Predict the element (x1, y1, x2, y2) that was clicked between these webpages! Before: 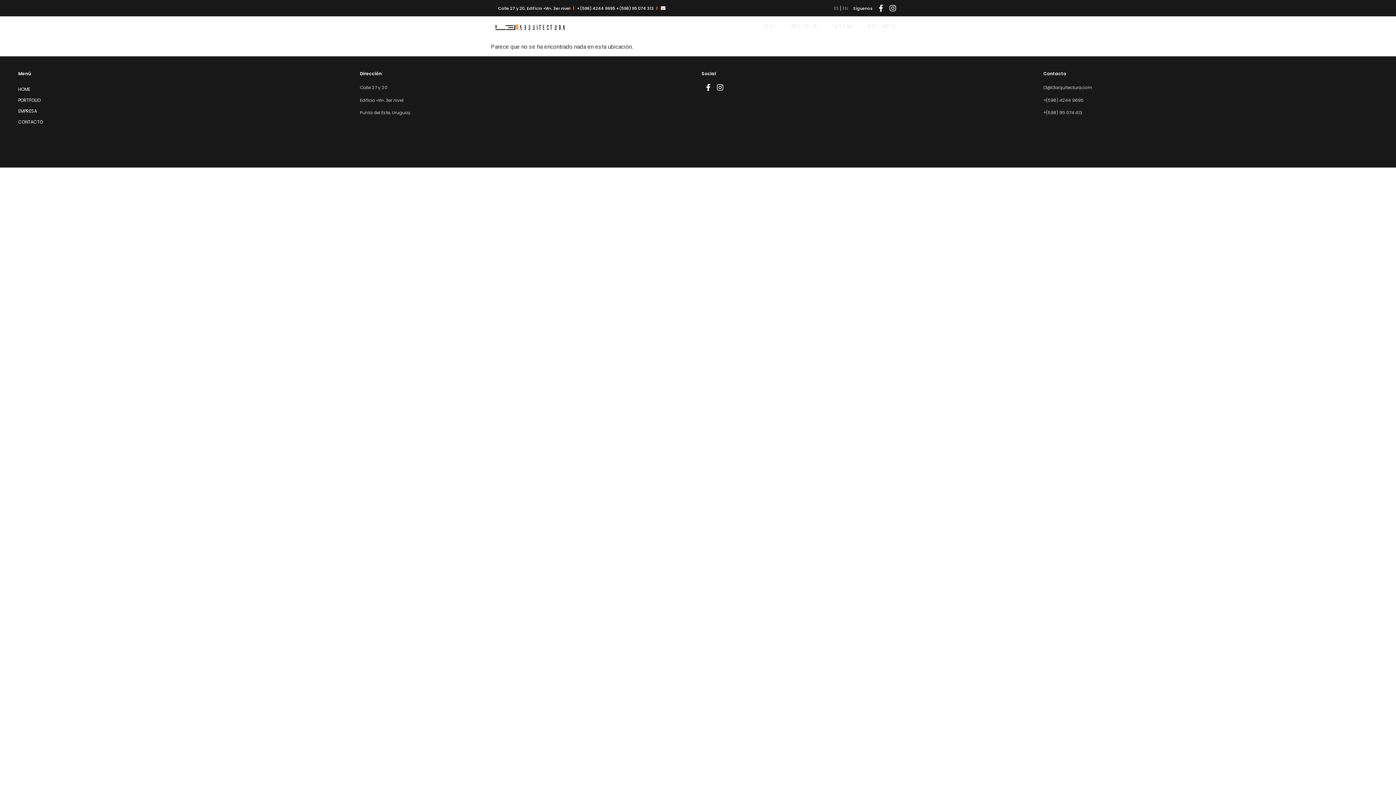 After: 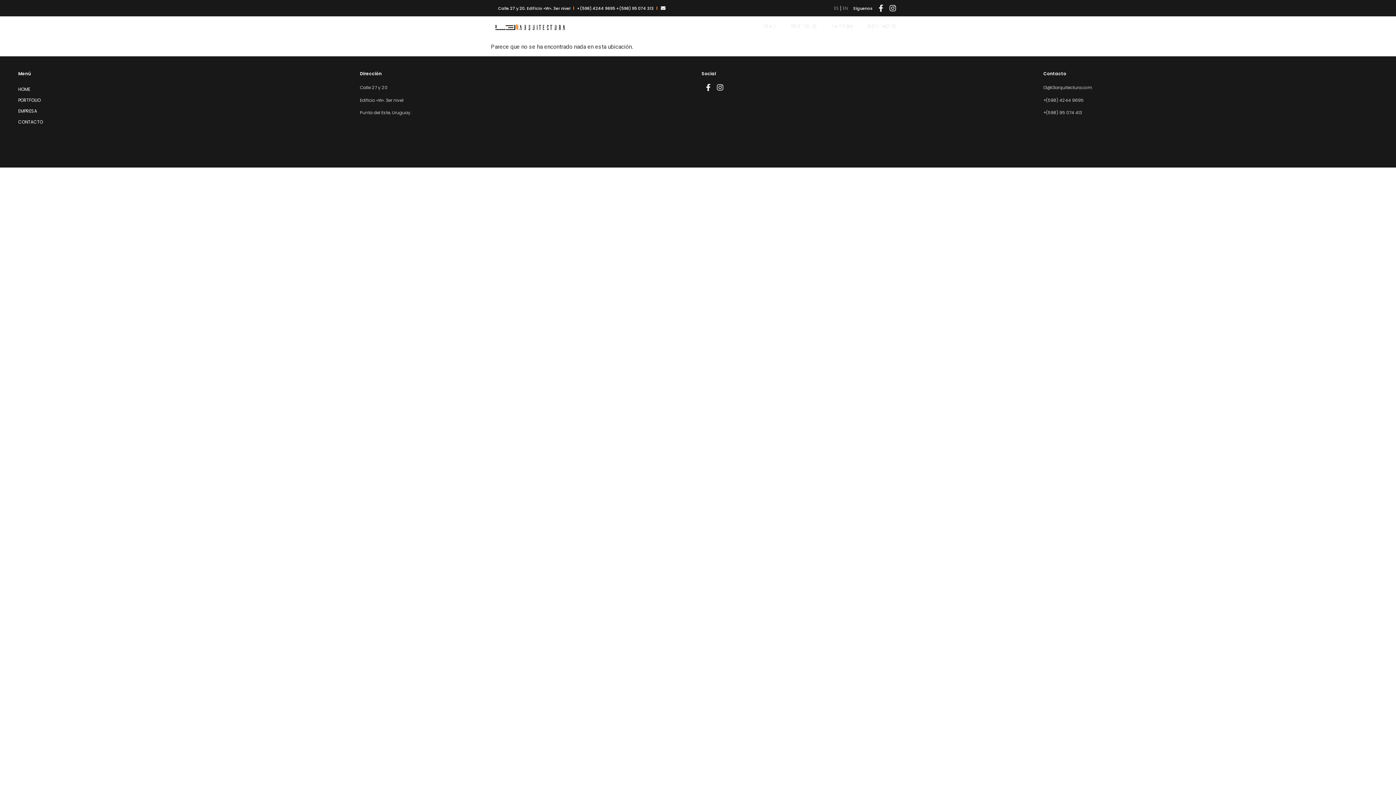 Action: bbox: (1043, 97, 1084, 103) label: +(598) 4244 9695